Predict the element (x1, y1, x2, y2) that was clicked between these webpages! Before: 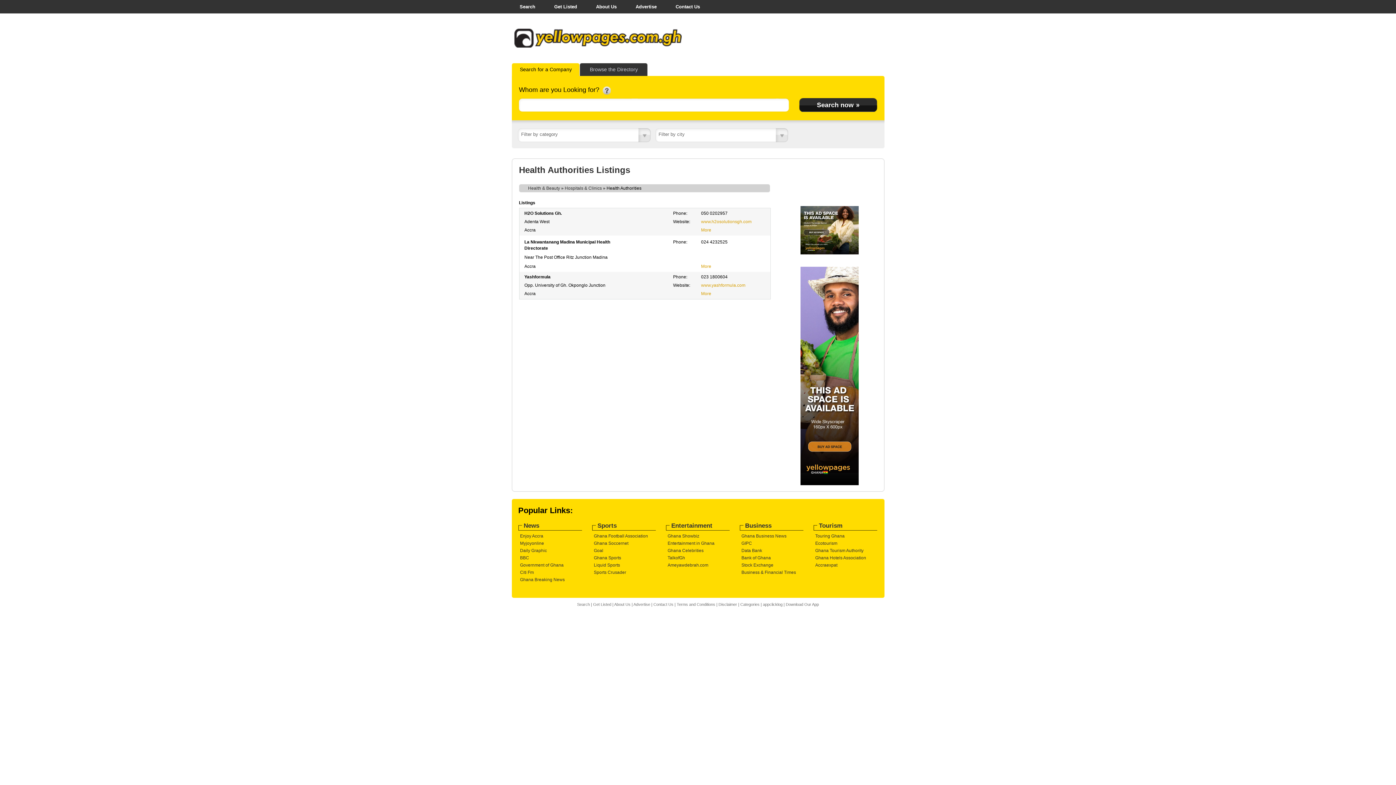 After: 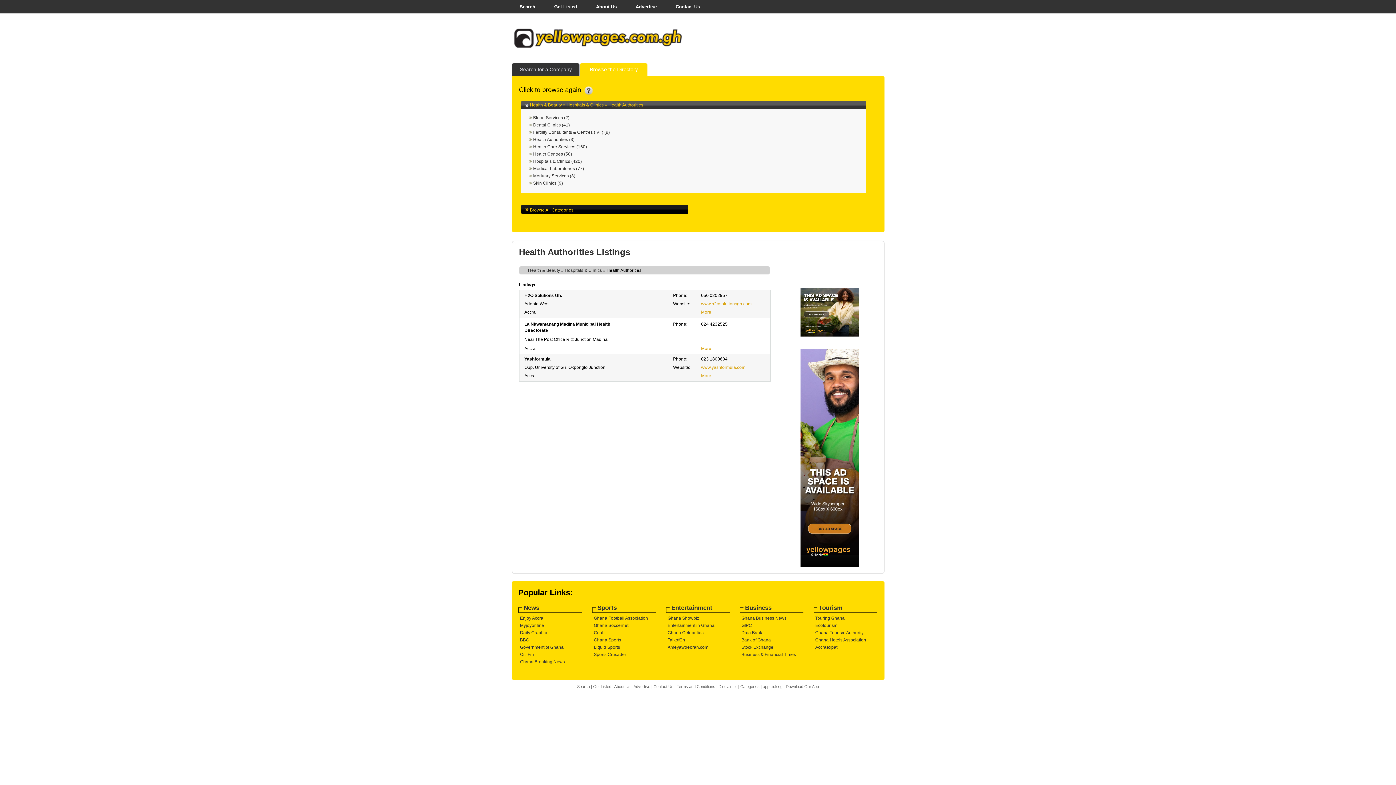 Action: bbox: (590, 66, 638, 72) label: Browse the Directory